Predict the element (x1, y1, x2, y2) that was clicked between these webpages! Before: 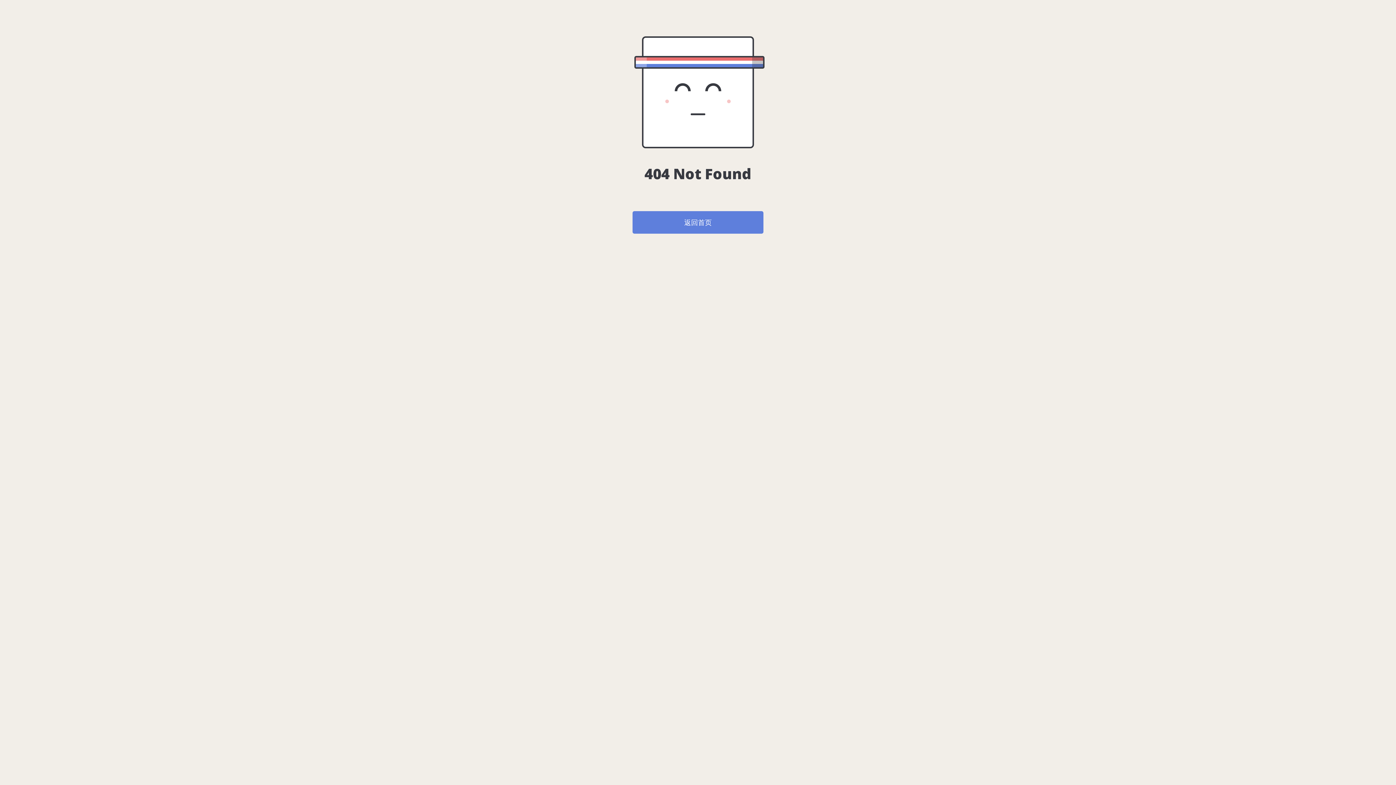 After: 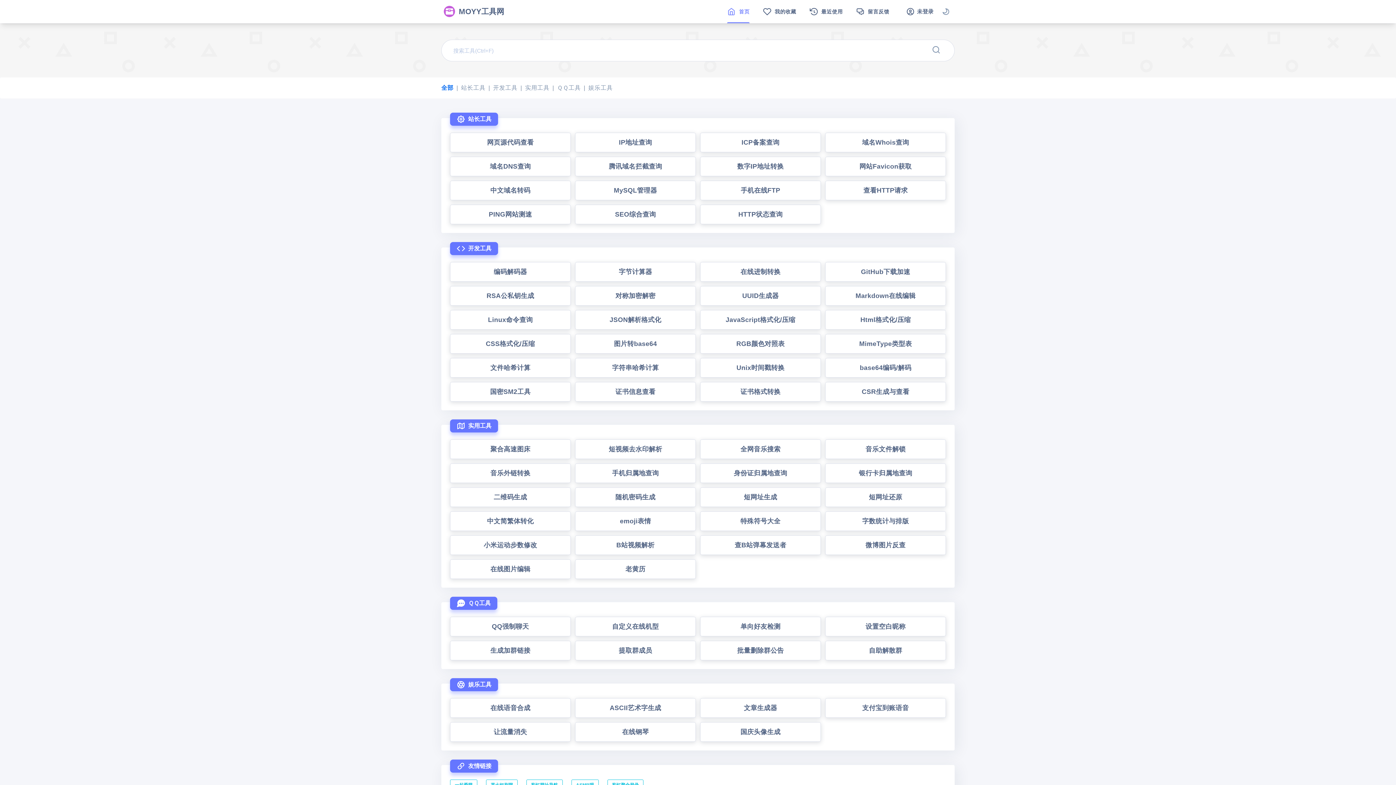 Action: label: 返回首页 bbox: (632, 211, 763, 233)